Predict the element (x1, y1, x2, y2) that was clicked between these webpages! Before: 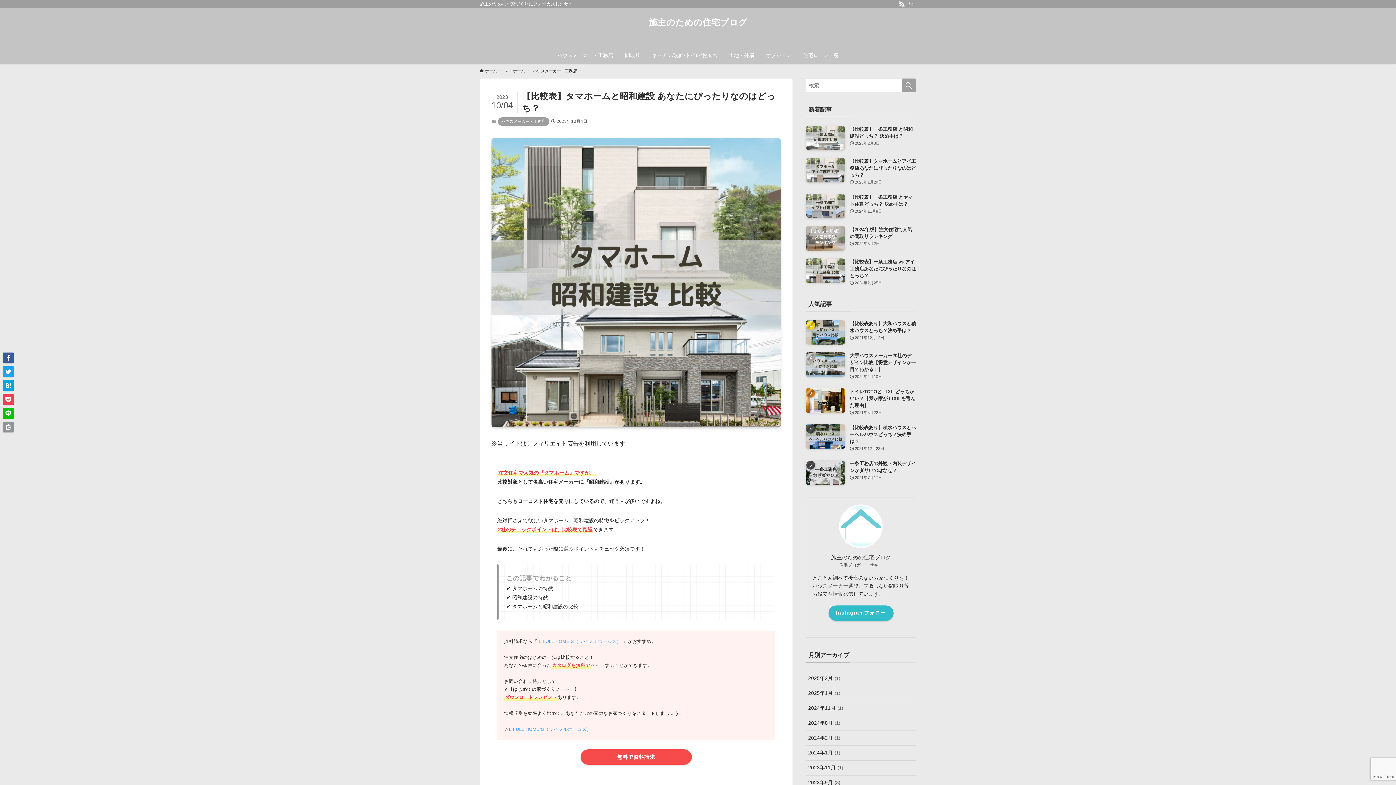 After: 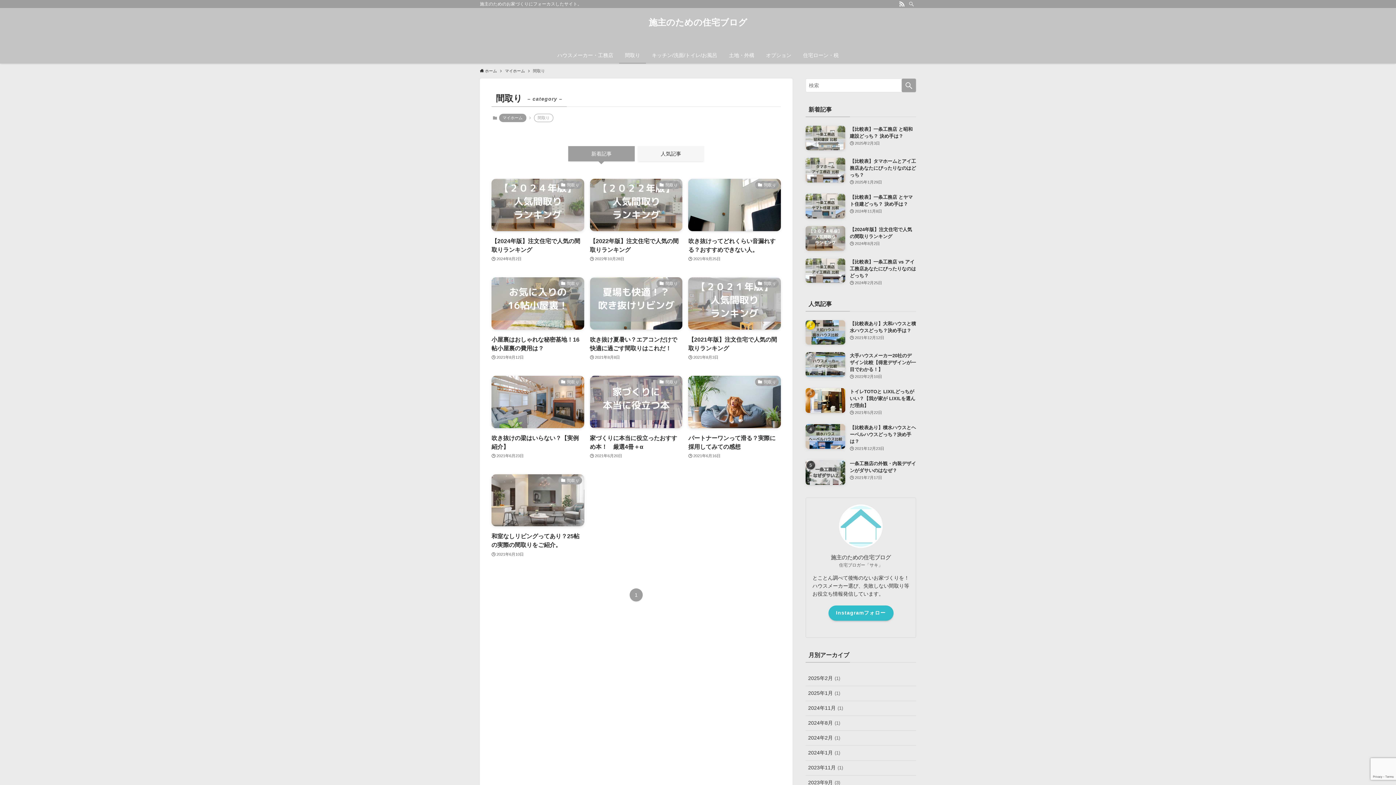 Action: label: 間取り bbox: (619, 46, 646, 63)